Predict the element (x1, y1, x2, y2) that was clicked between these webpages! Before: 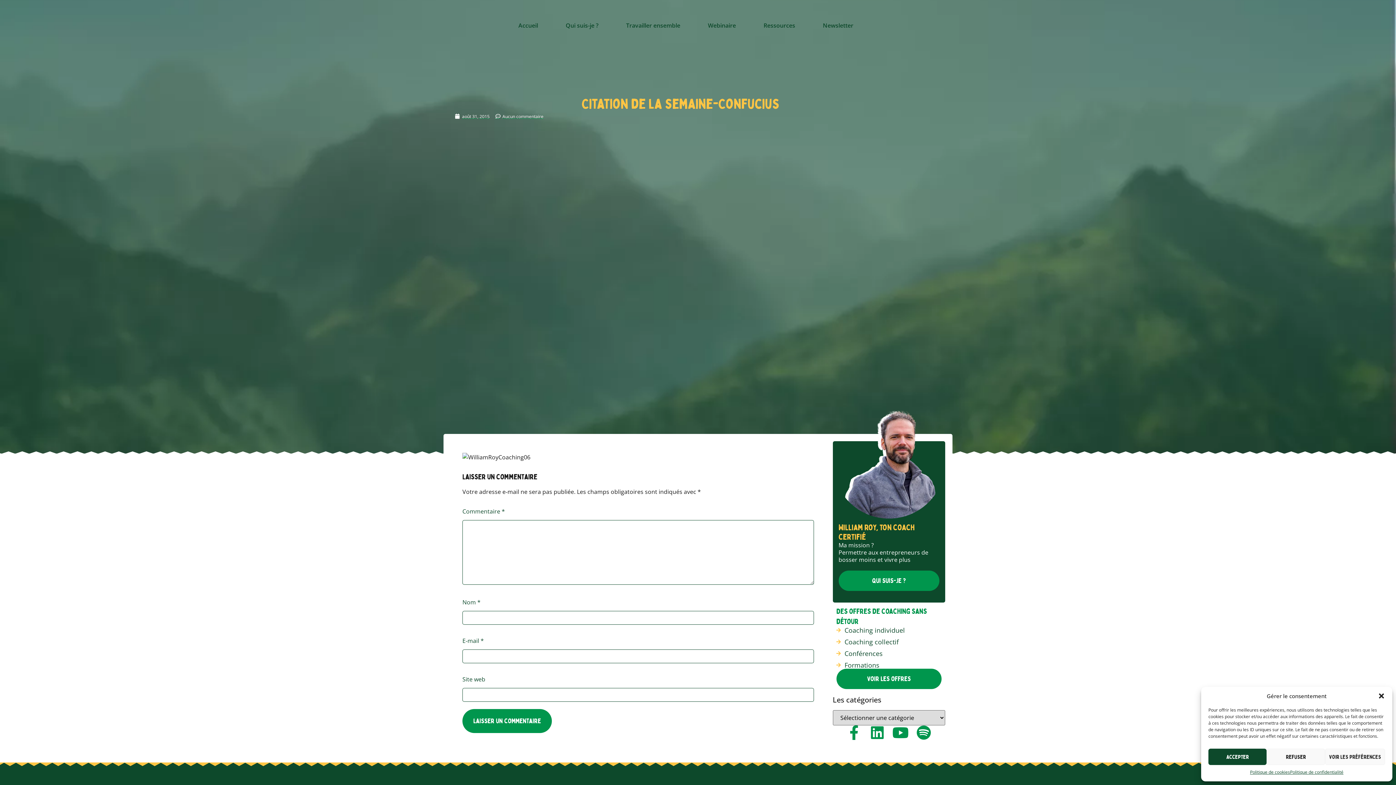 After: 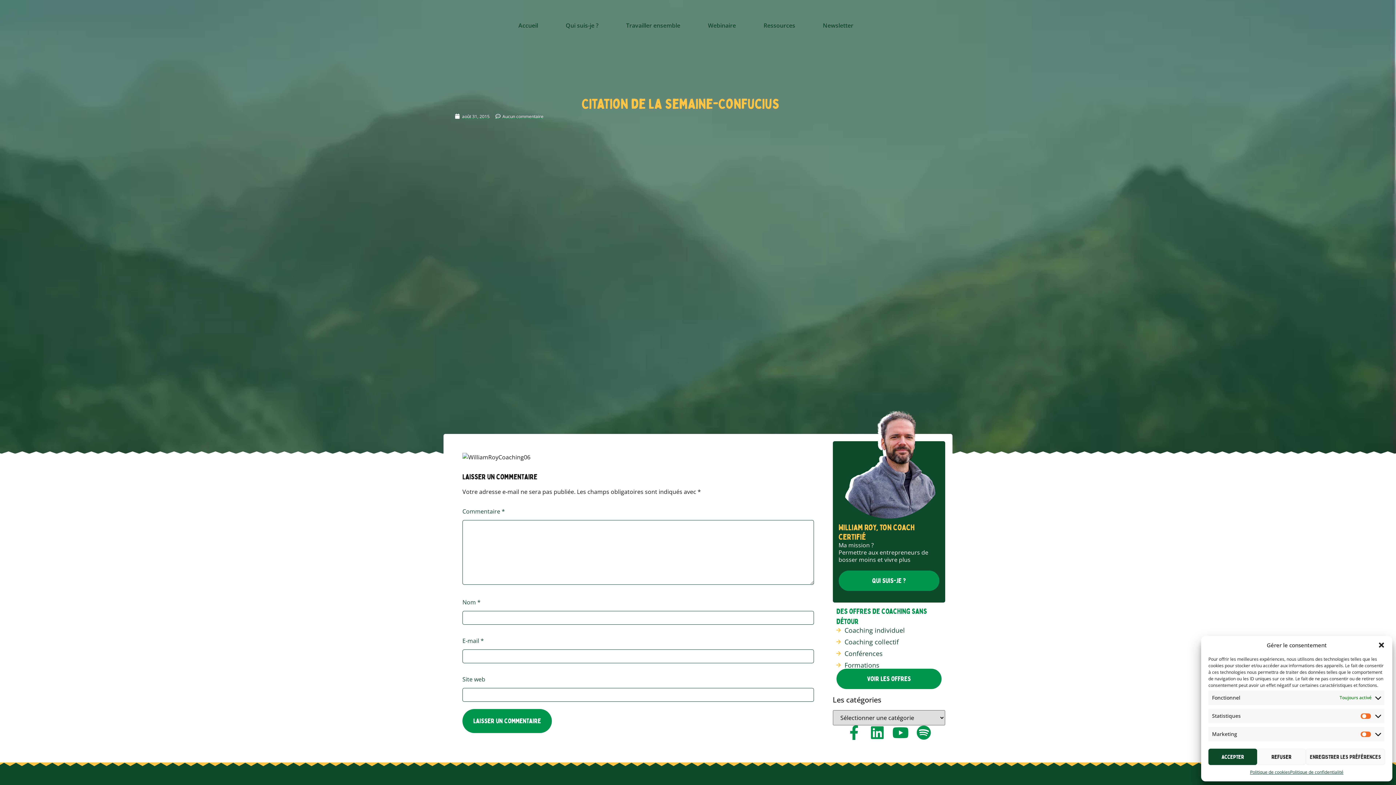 Action: label: Voir les préférences bbox: (1325, 749, 1385, 765)